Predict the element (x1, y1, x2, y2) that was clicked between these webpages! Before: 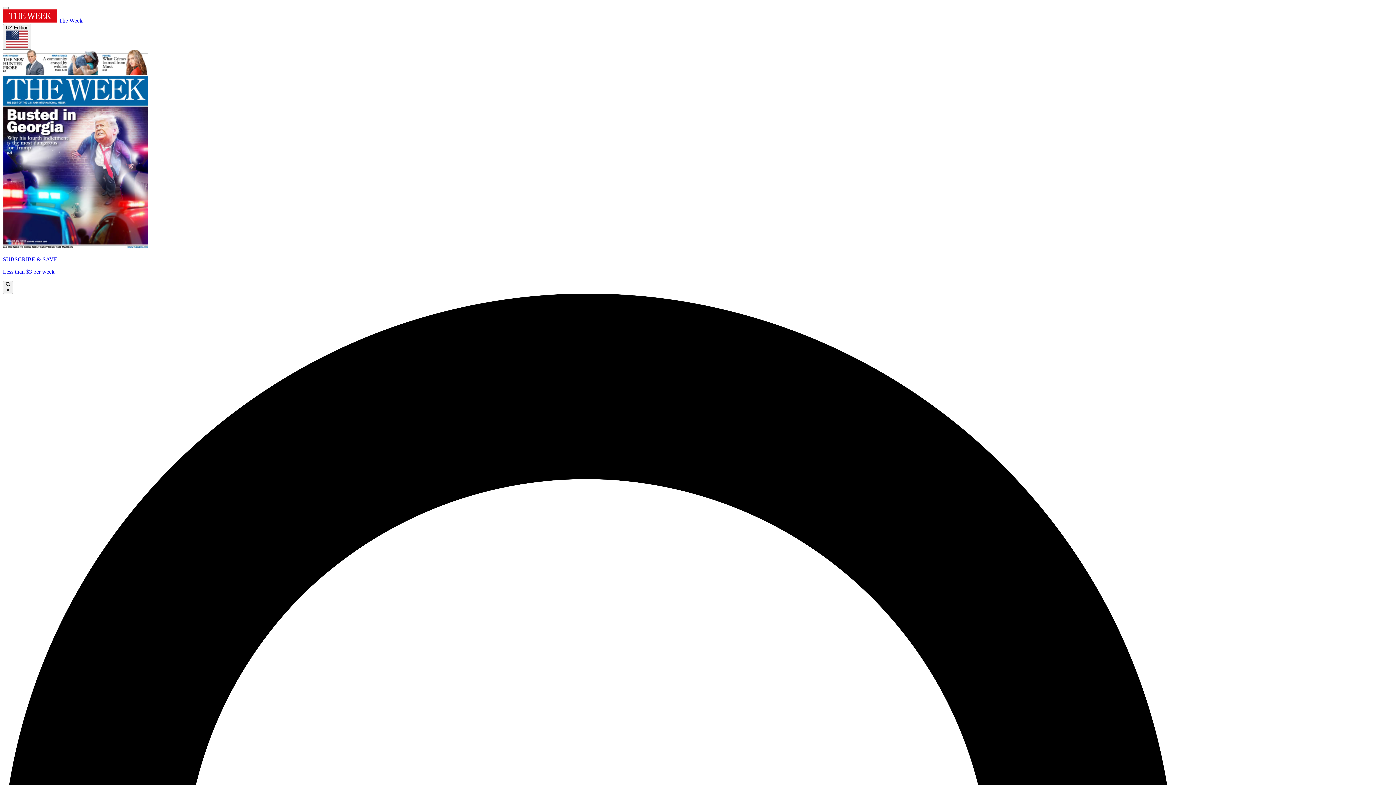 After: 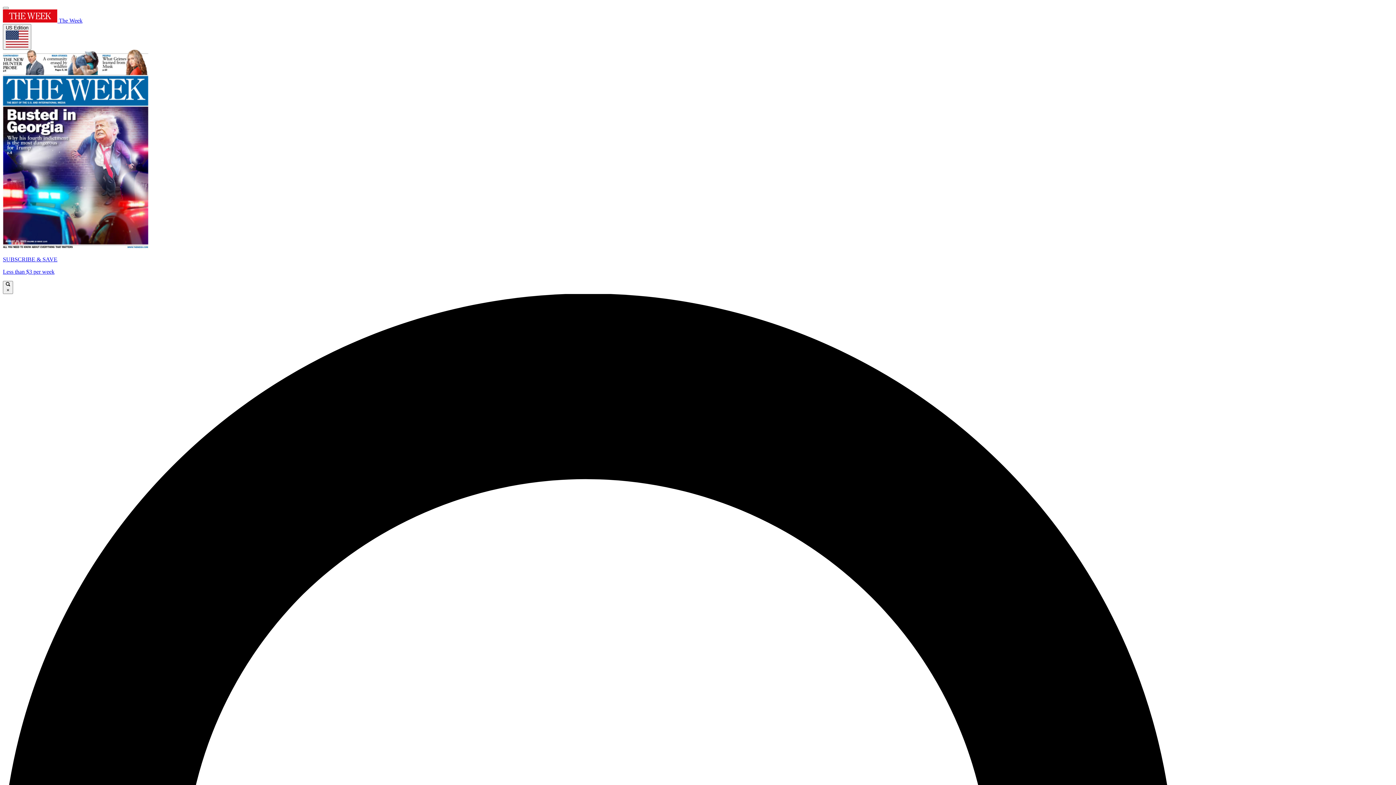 Action: bbox: (2, 49, 1393, 275) label: SUBSCRIBE & SAVE

Less than $3 per week